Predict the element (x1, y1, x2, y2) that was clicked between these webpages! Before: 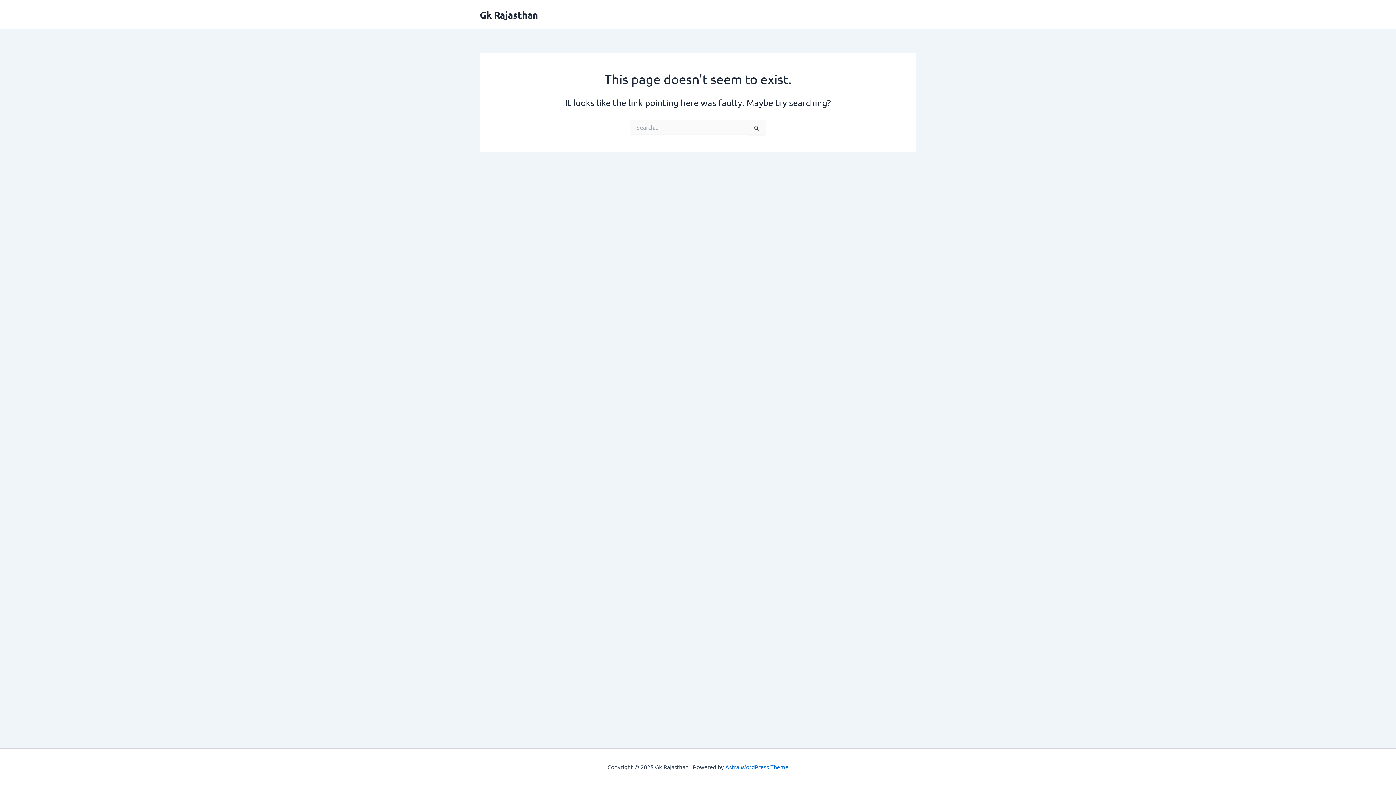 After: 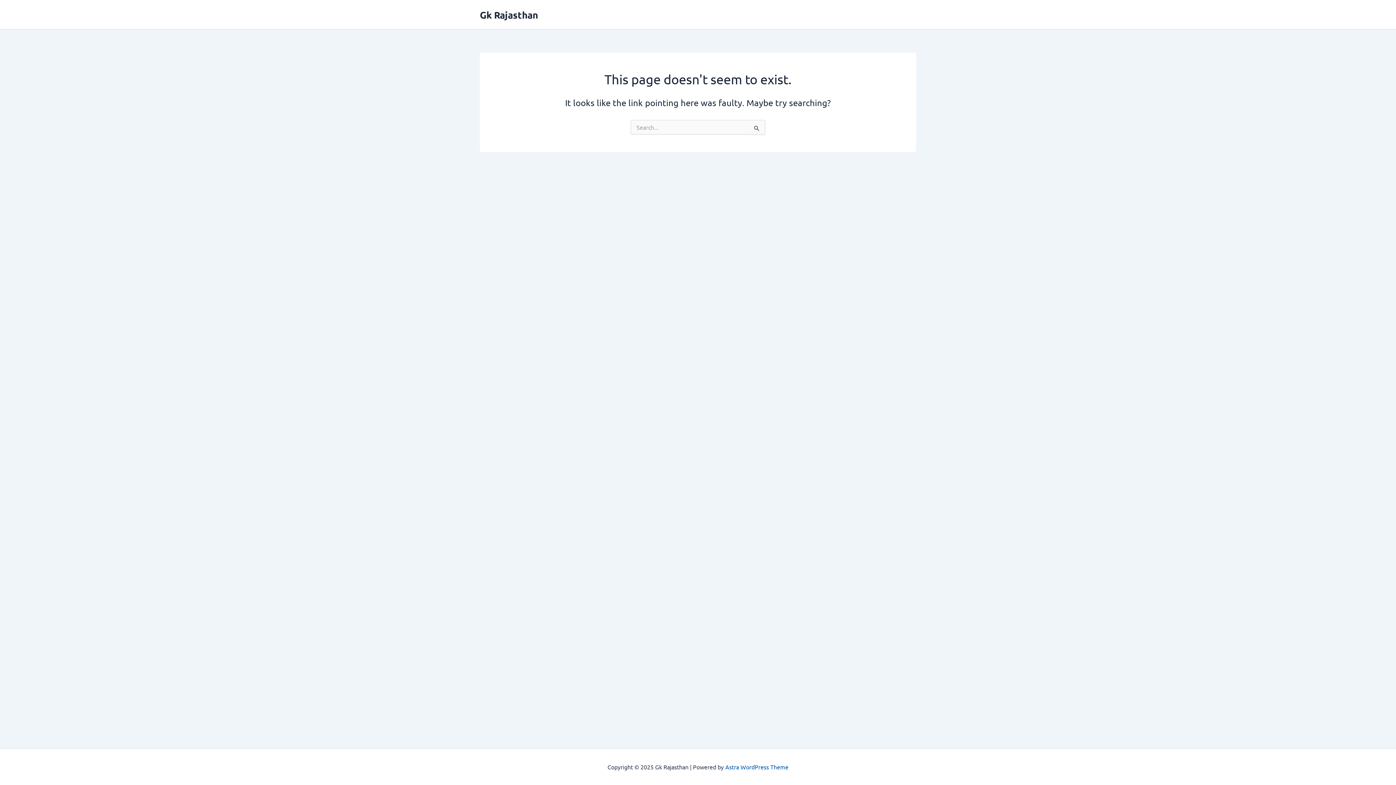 Action: label: Astra WordPress Theme bbox: (725, 763, 788, 770)